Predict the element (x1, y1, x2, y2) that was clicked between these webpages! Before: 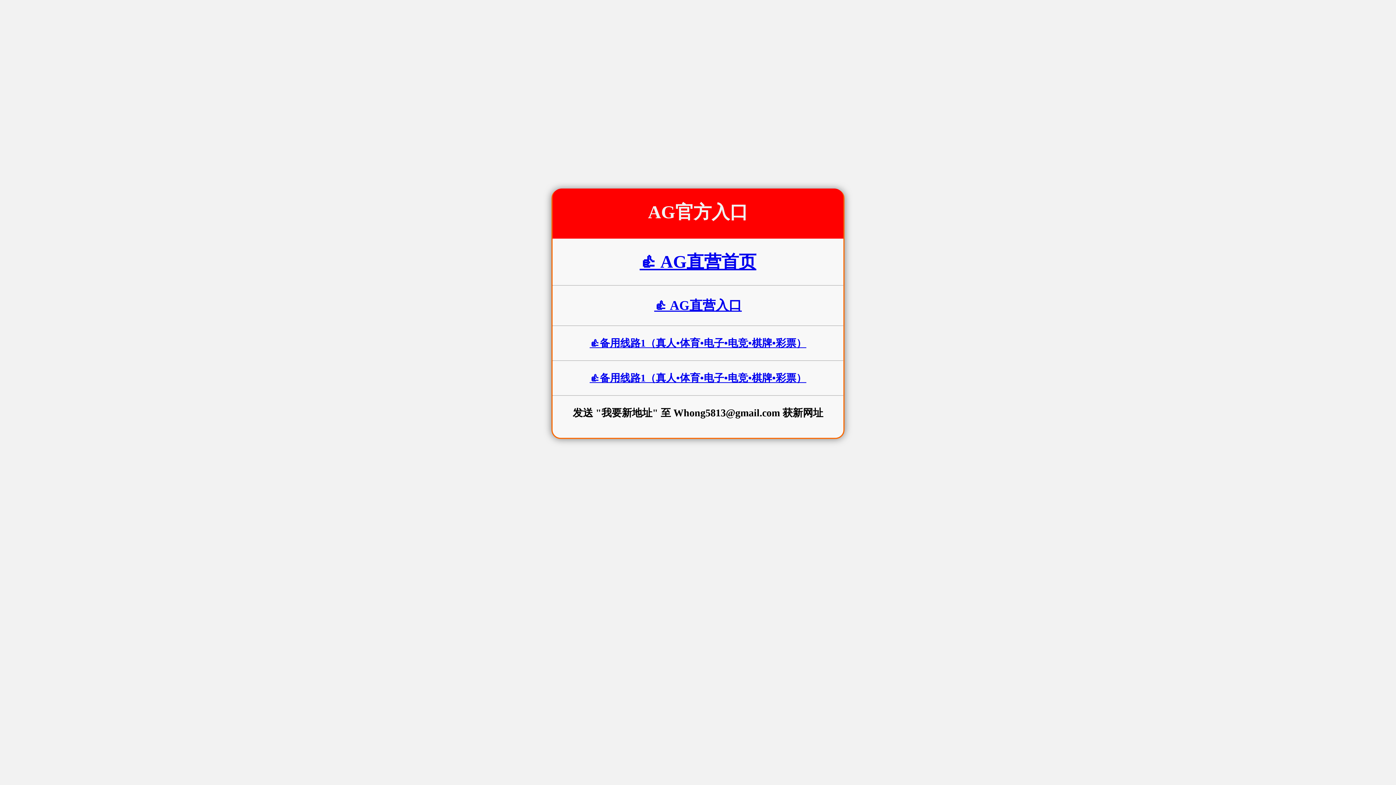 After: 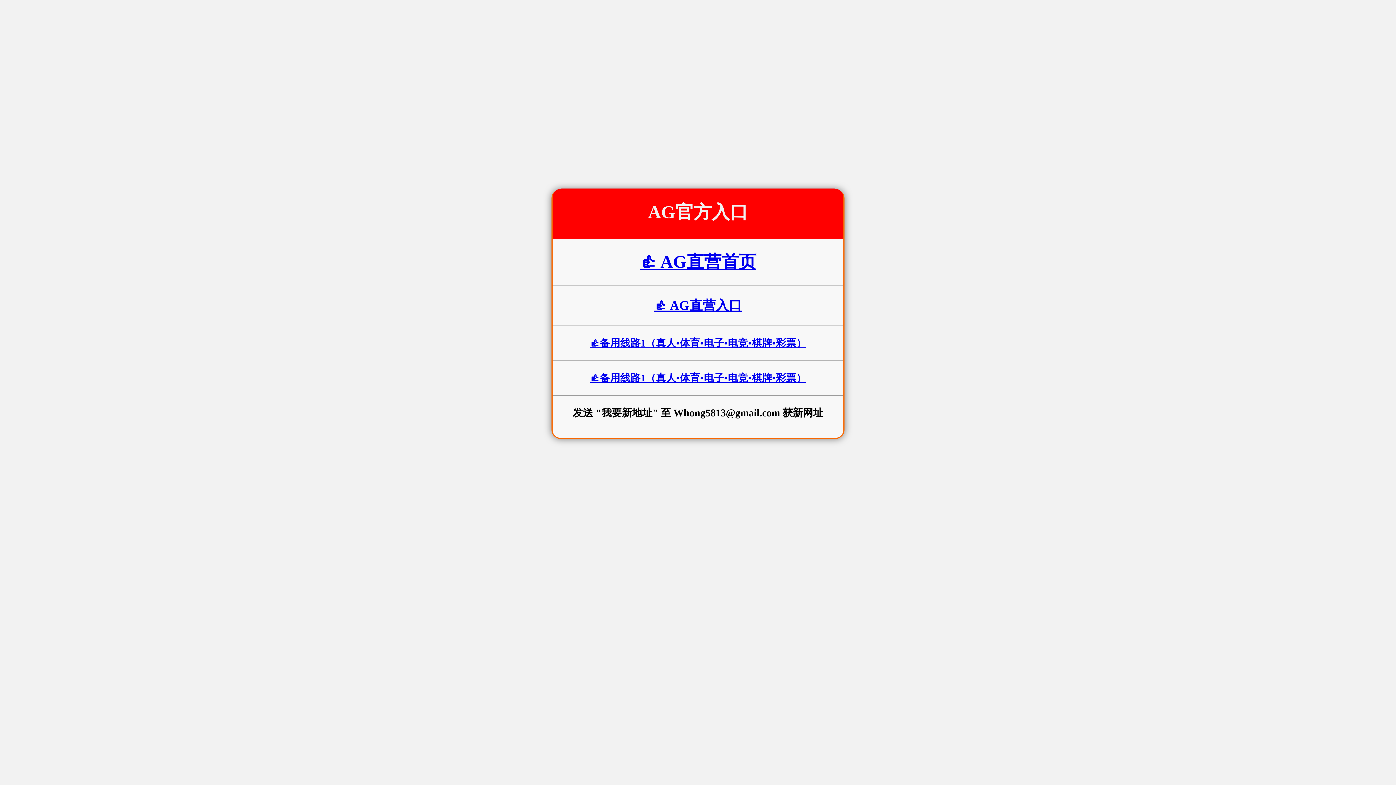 Action: label: 👍 AG直营首页 bbox: (639, 252, 756, 271)